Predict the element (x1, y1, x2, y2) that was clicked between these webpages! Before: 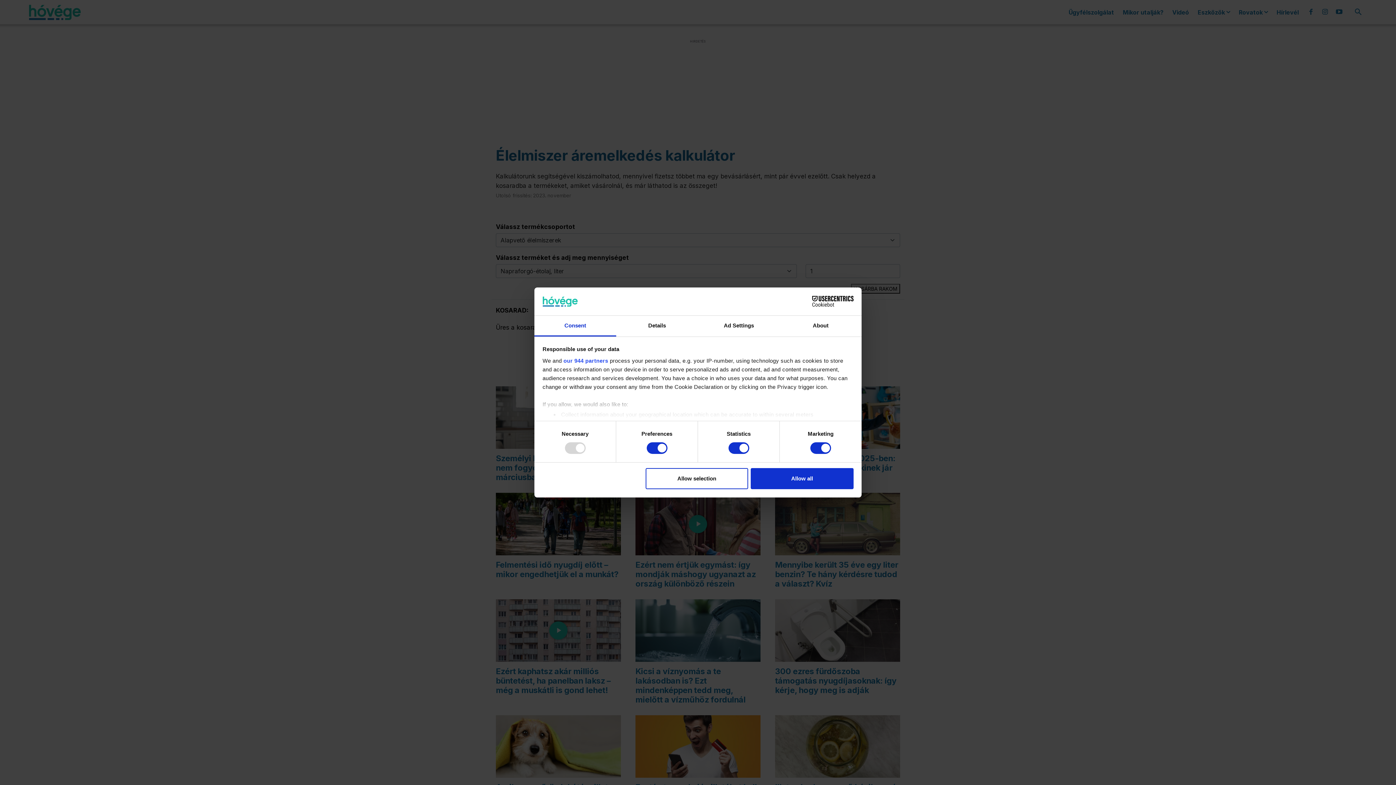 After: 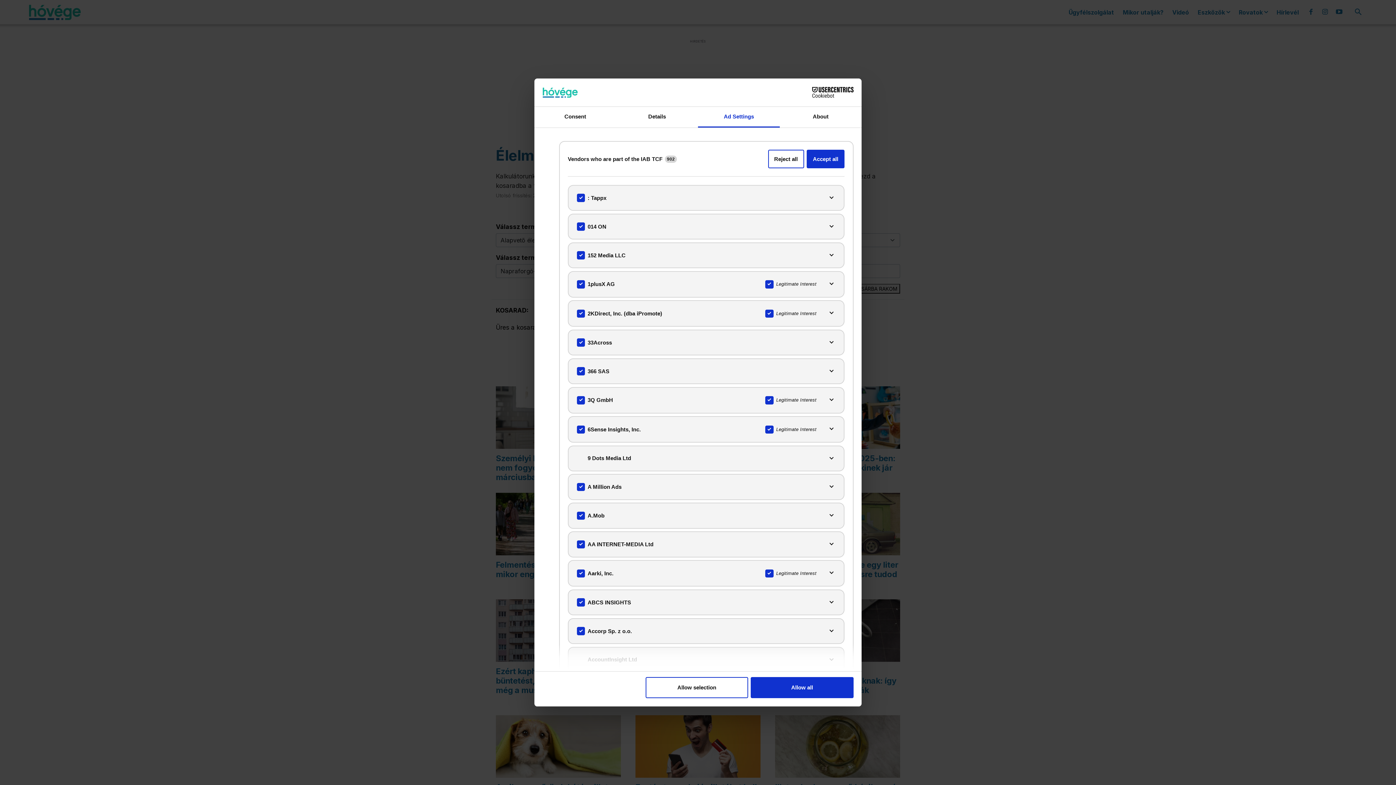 Action: label: our 944 partners bbox: (563, 357, 608, 363)